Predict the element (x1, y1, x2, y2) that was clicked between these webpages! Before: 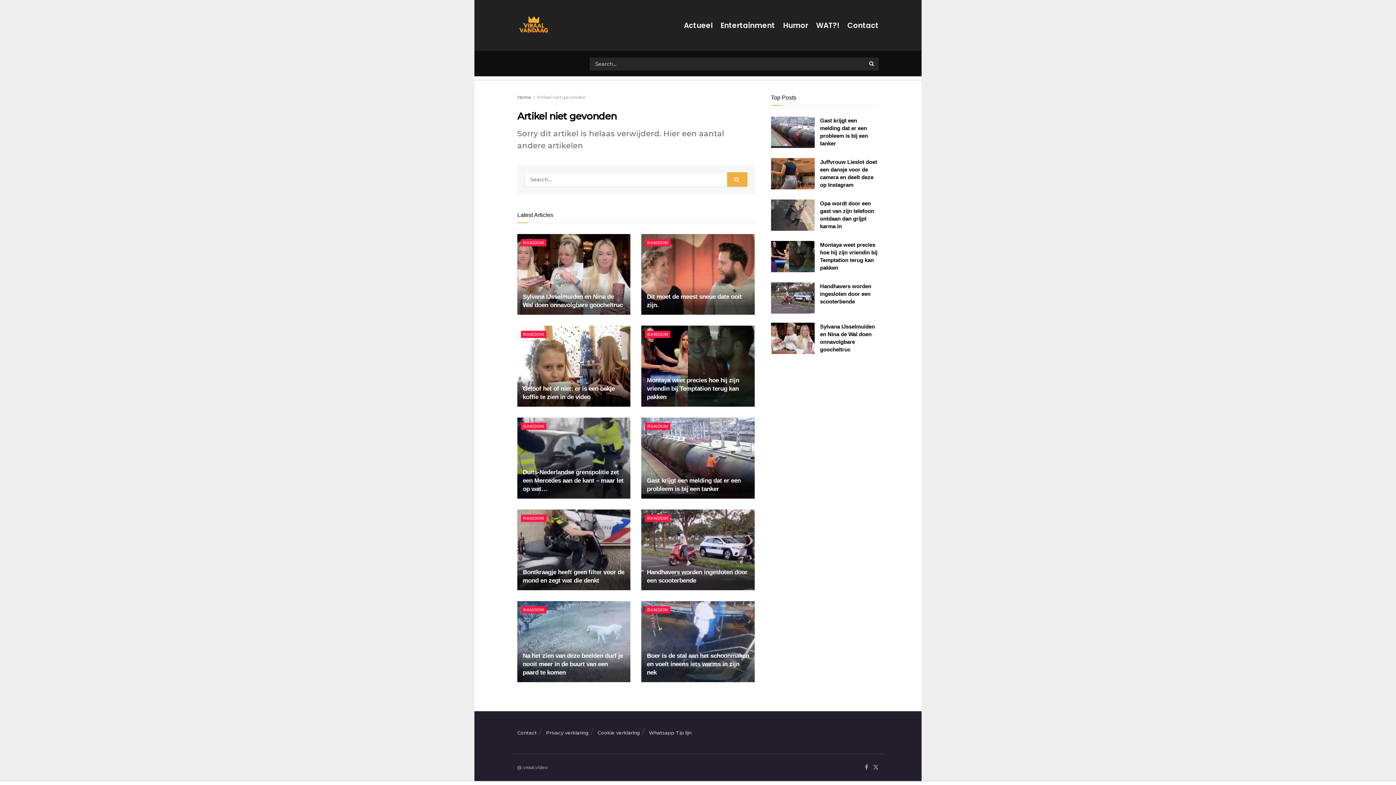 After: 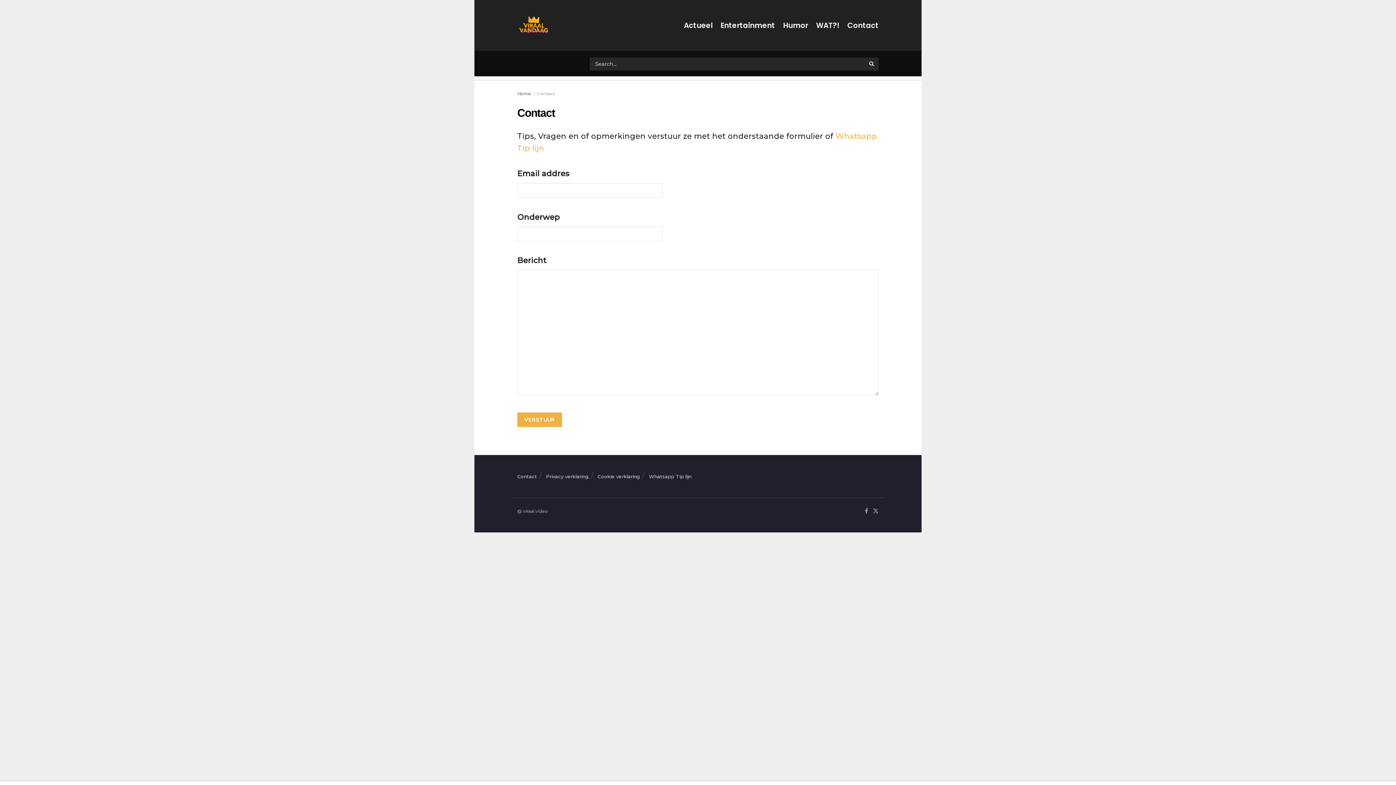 Action: bbox: (847, 16, 878, 34) label: Contact